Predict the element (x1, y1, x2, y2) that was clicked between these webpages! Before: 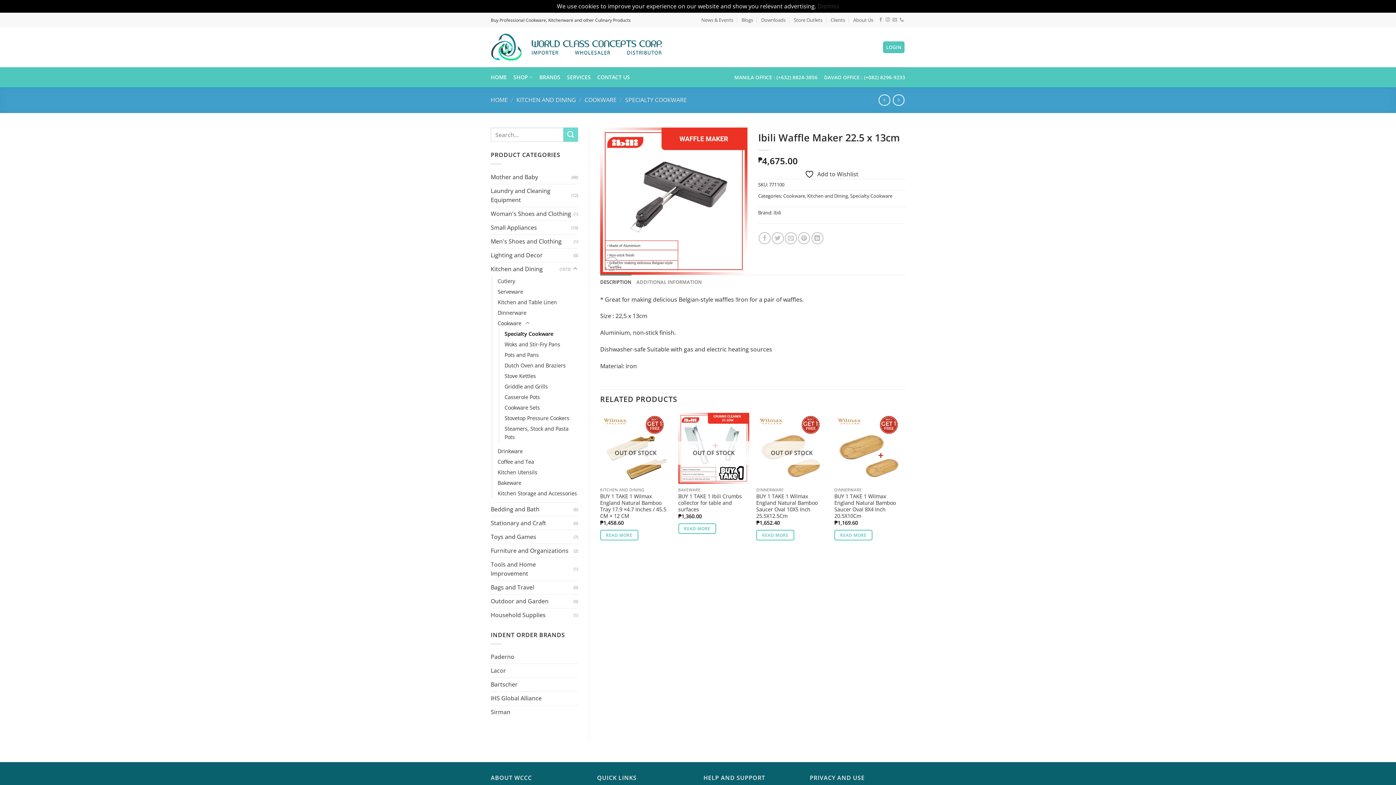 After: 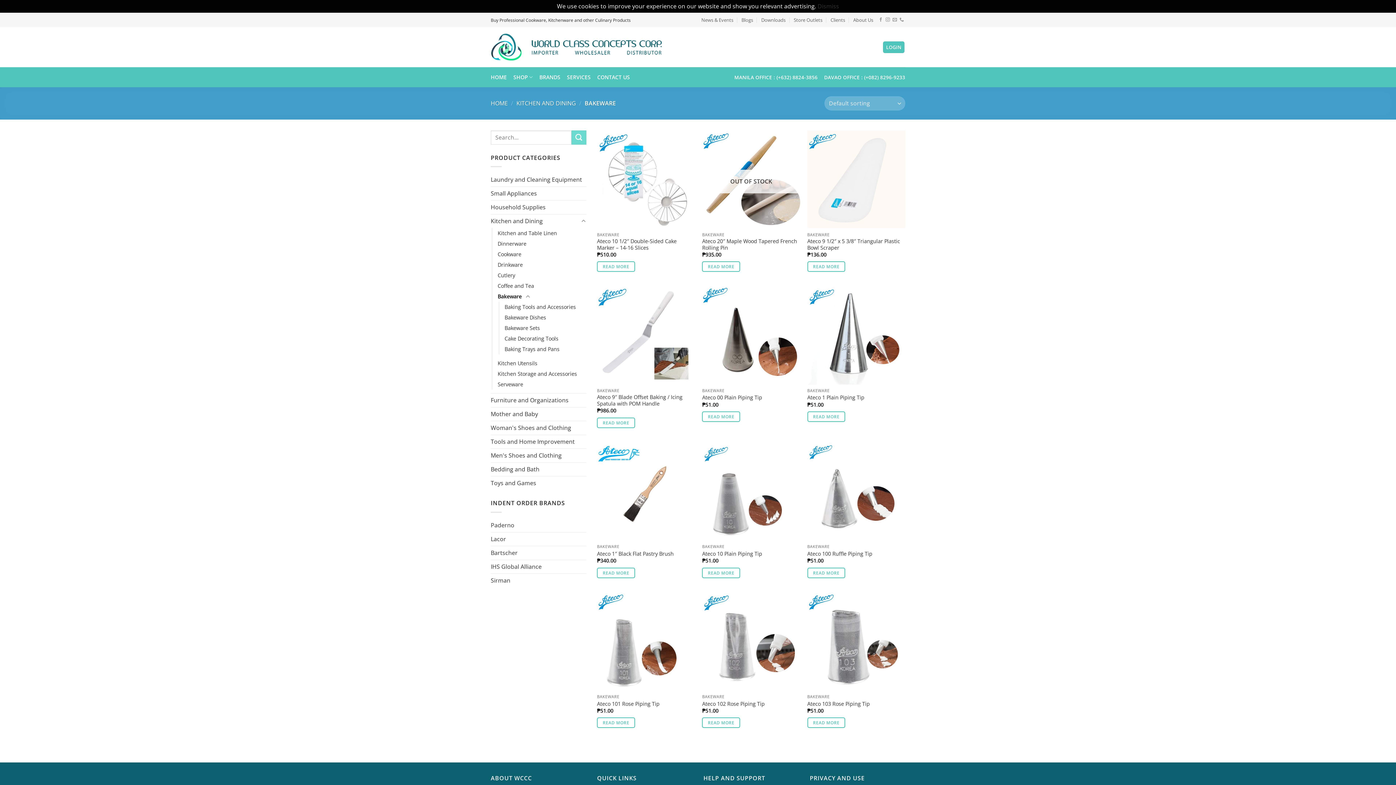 Action: label: Bakeware bbox: (497, 477, 521, 488)